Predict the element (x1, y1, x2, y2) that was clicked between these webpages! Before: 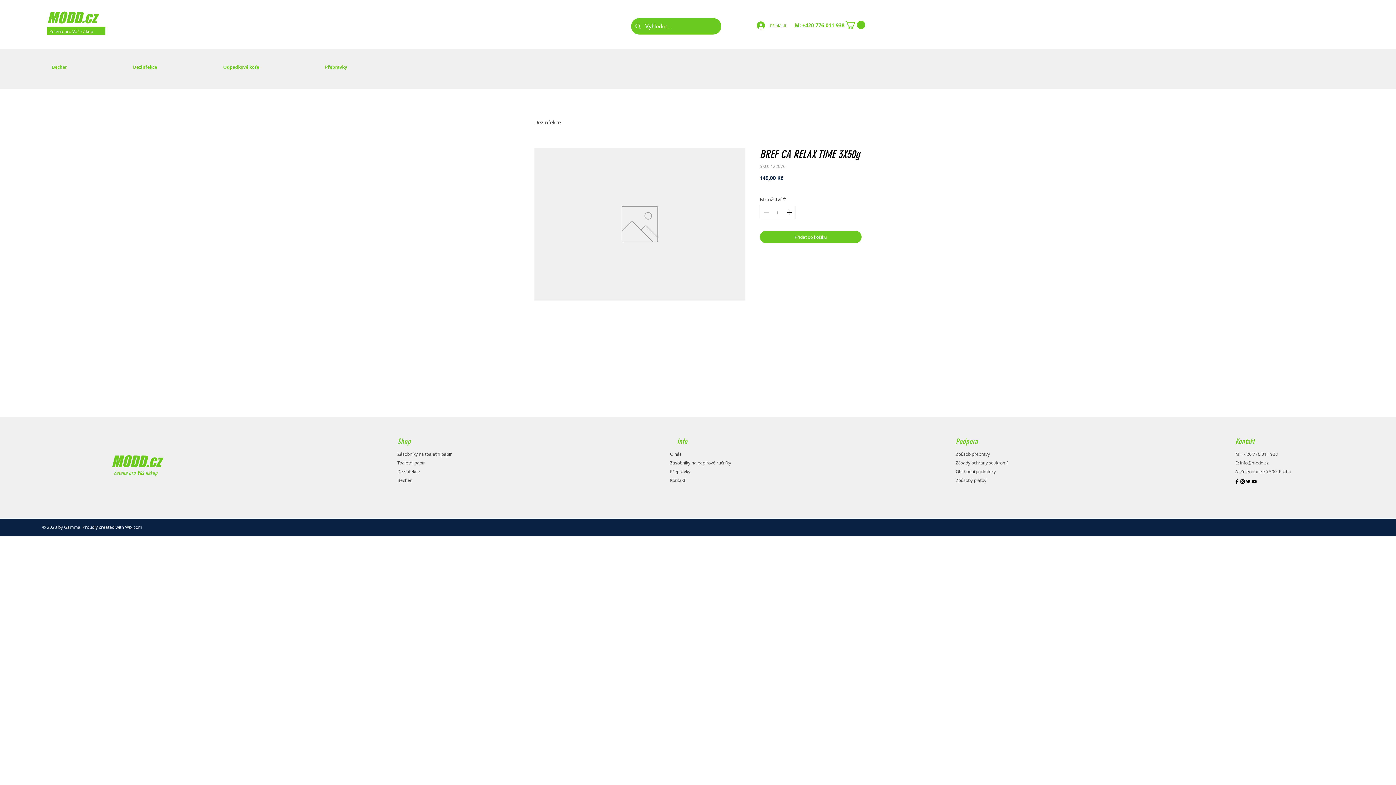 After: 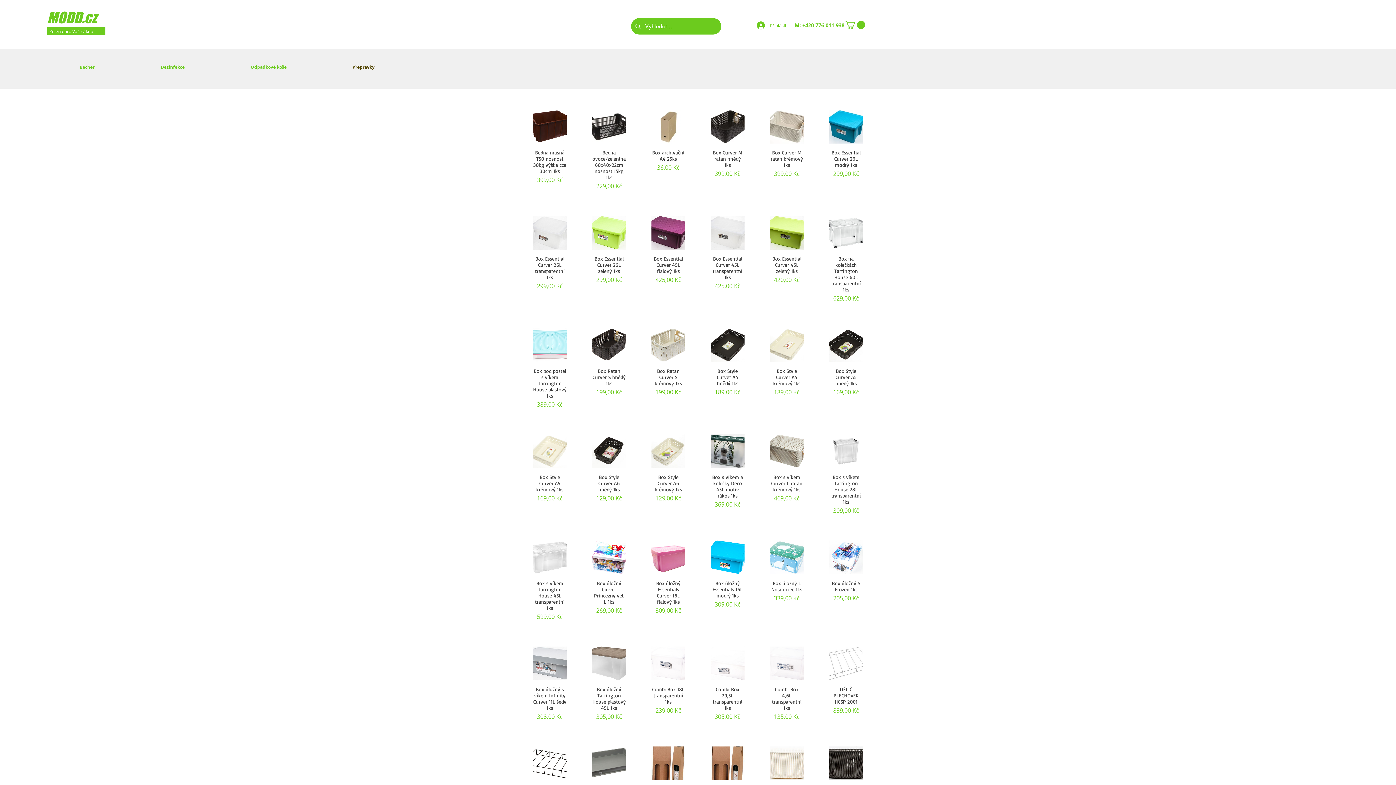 Action: label: Přepravky bbox: (319, 54, 407, 80)